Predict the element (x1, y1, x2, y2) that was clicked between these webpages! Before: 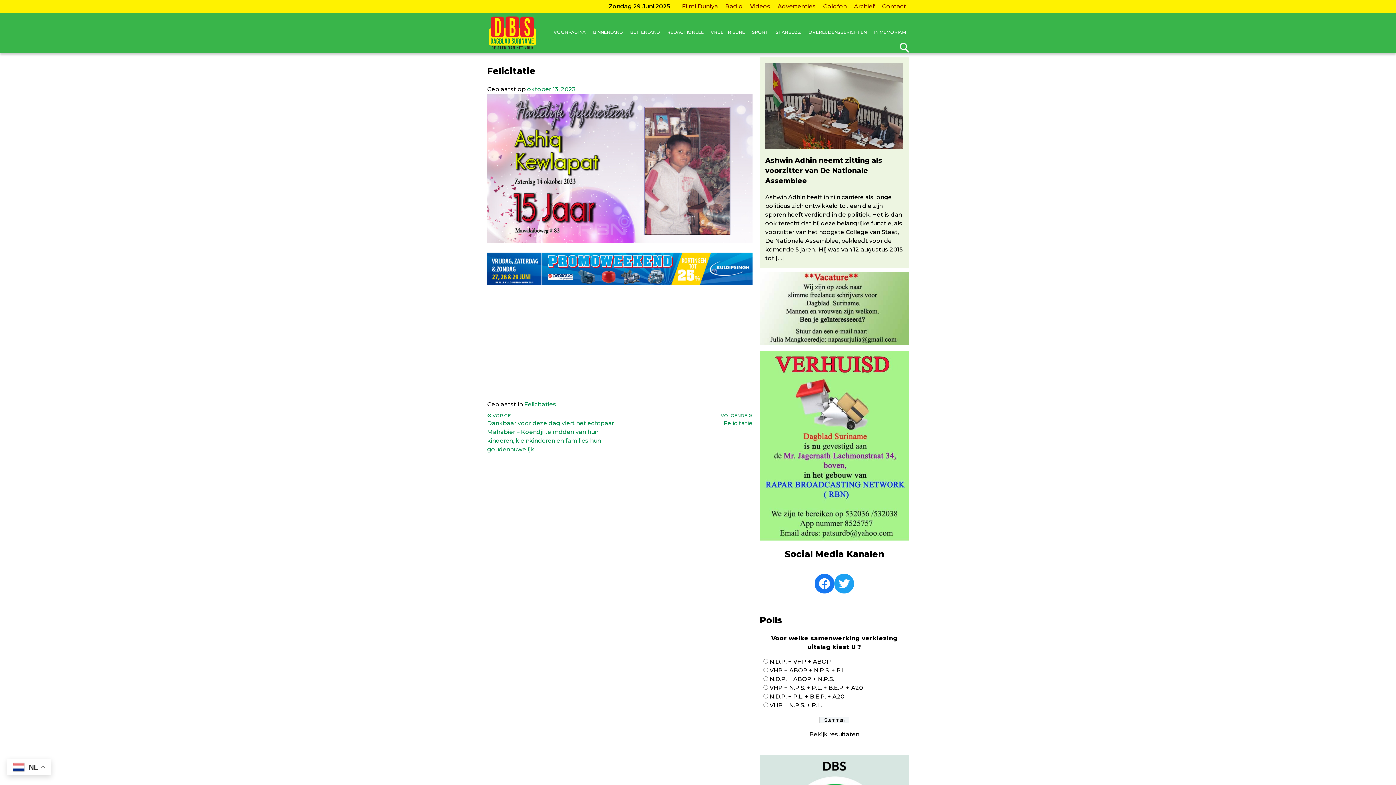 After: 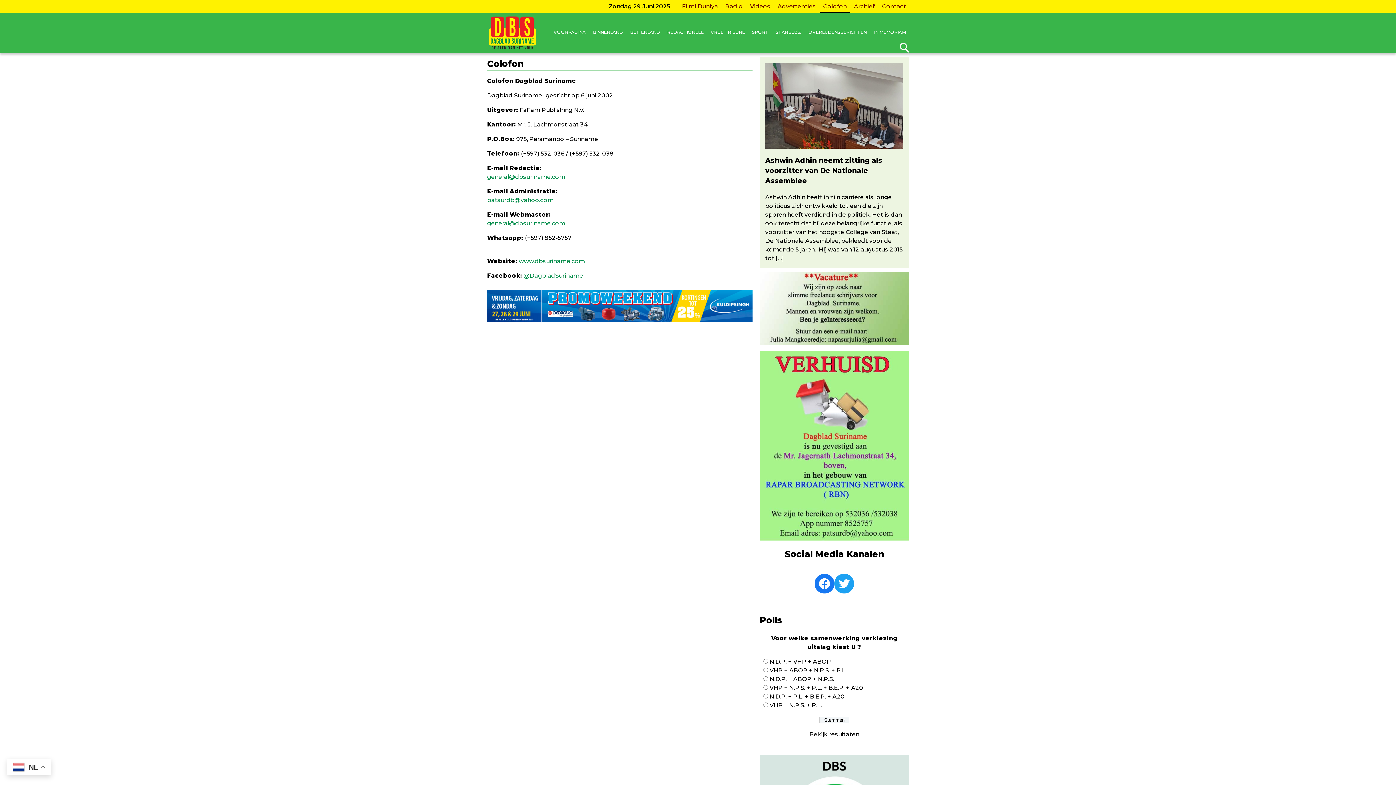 Action: label: Colofon bbox: (820, 0, 849, 12)